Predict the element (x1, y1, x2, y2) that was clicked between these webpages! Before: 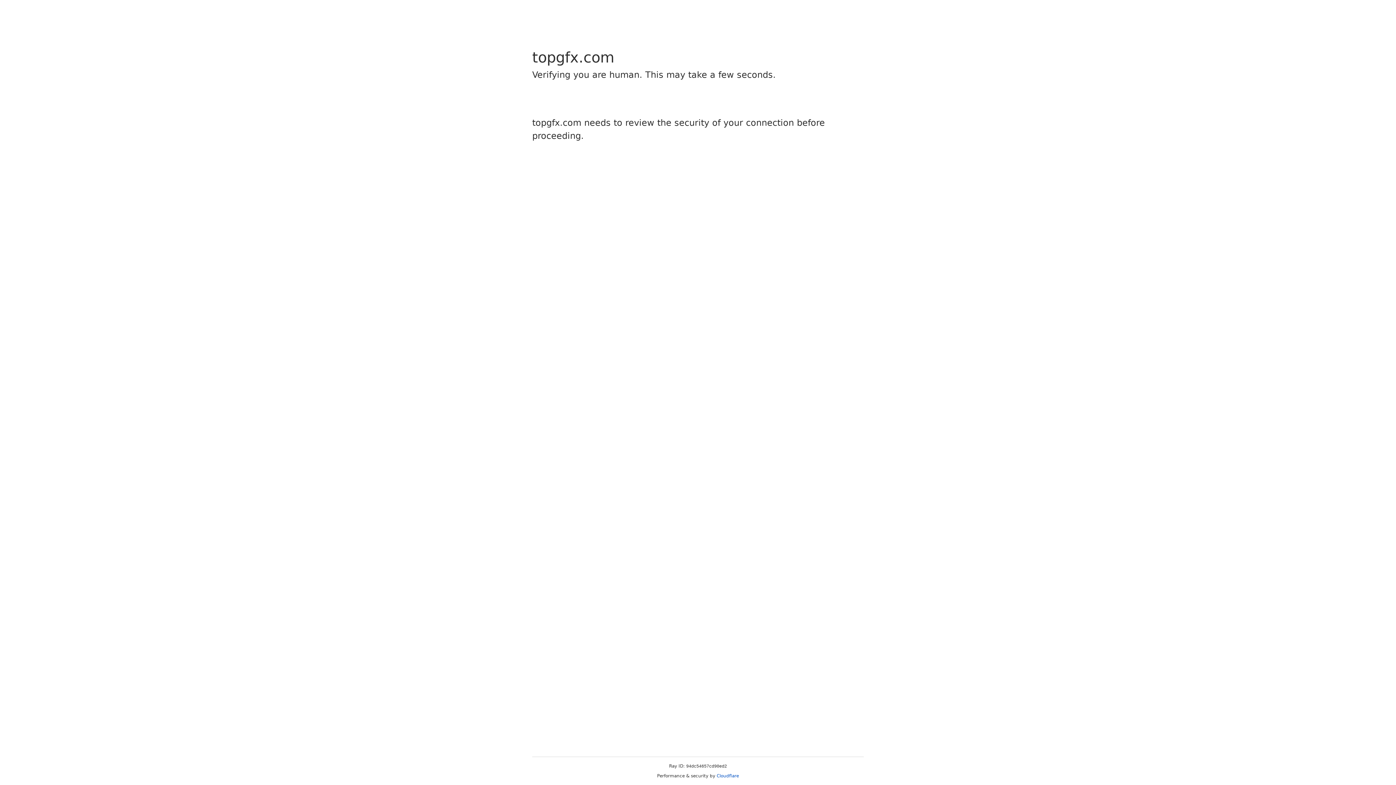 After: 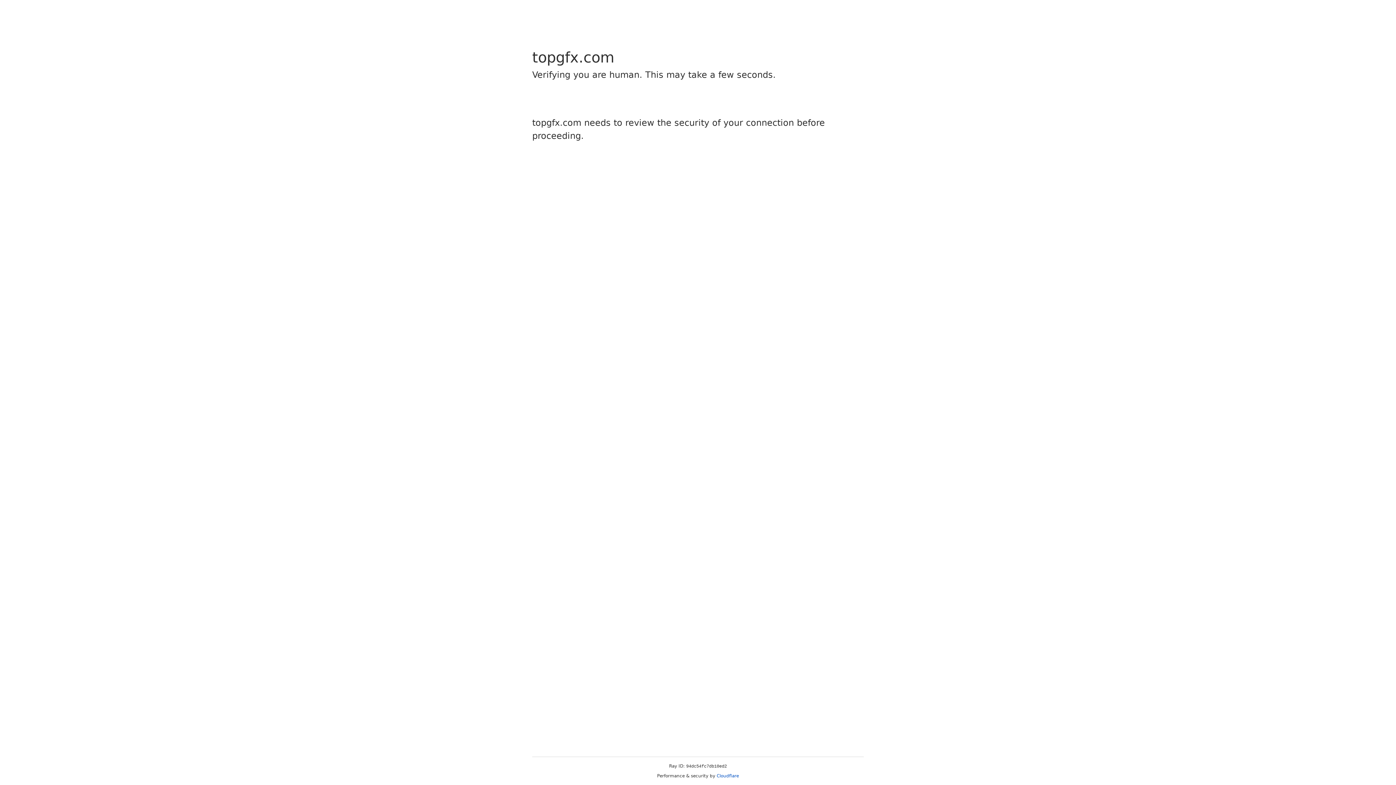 Action: bbox: (716, 773, 739, 778) label: Cloudflare